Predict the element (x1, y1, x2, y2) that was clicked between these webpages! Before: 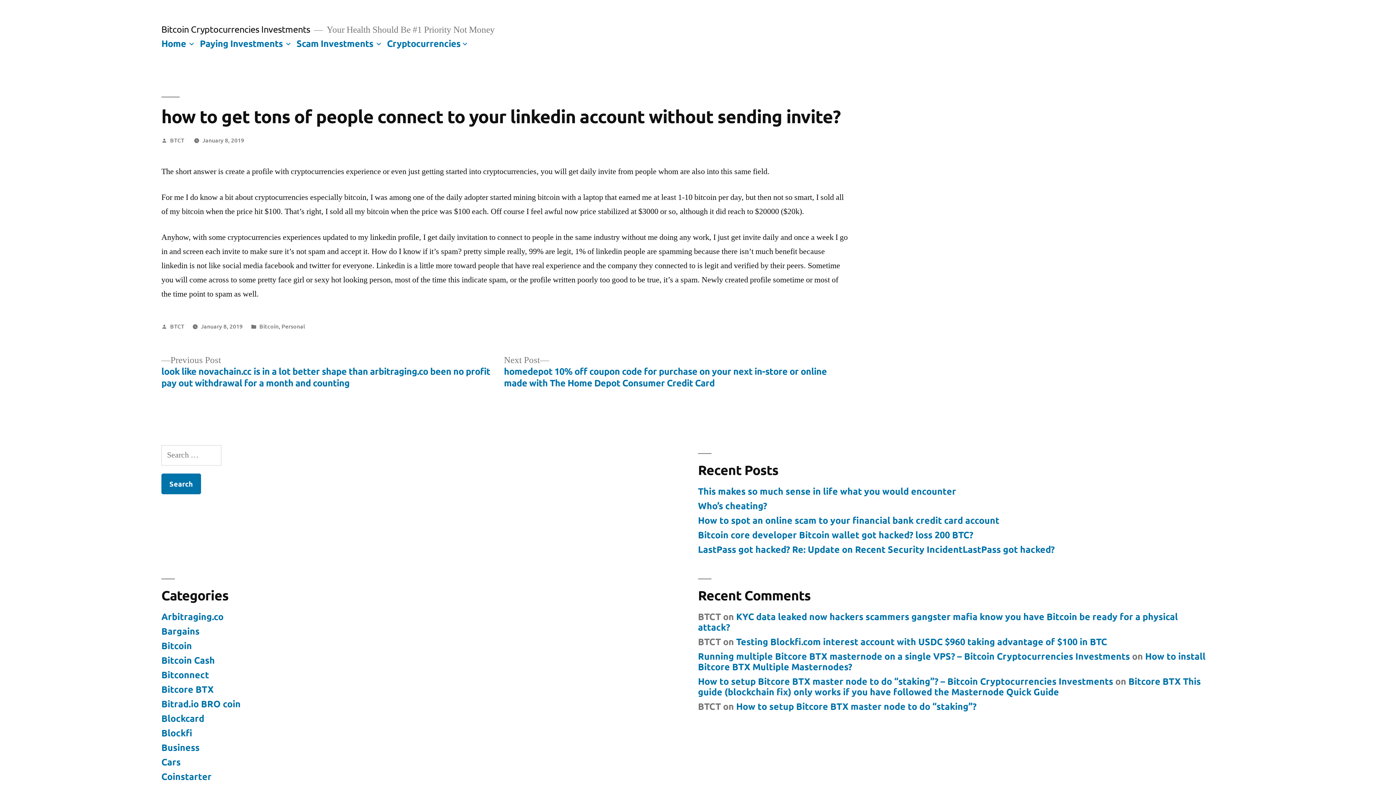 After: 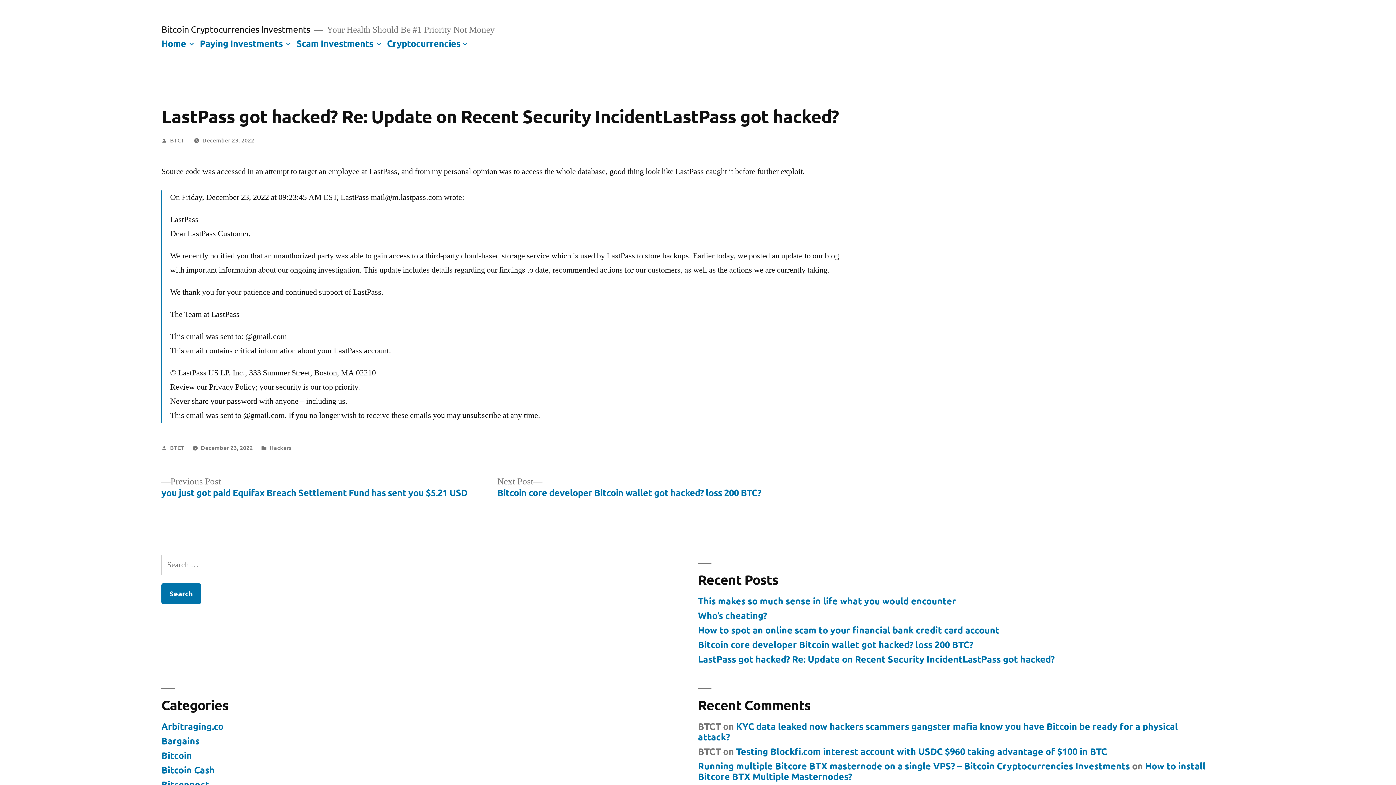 Action: label: LastPass got hacked? Re: Update on Recent Security IncidentLastPass got hacked? bbox: (698, 543, 1054, 555)